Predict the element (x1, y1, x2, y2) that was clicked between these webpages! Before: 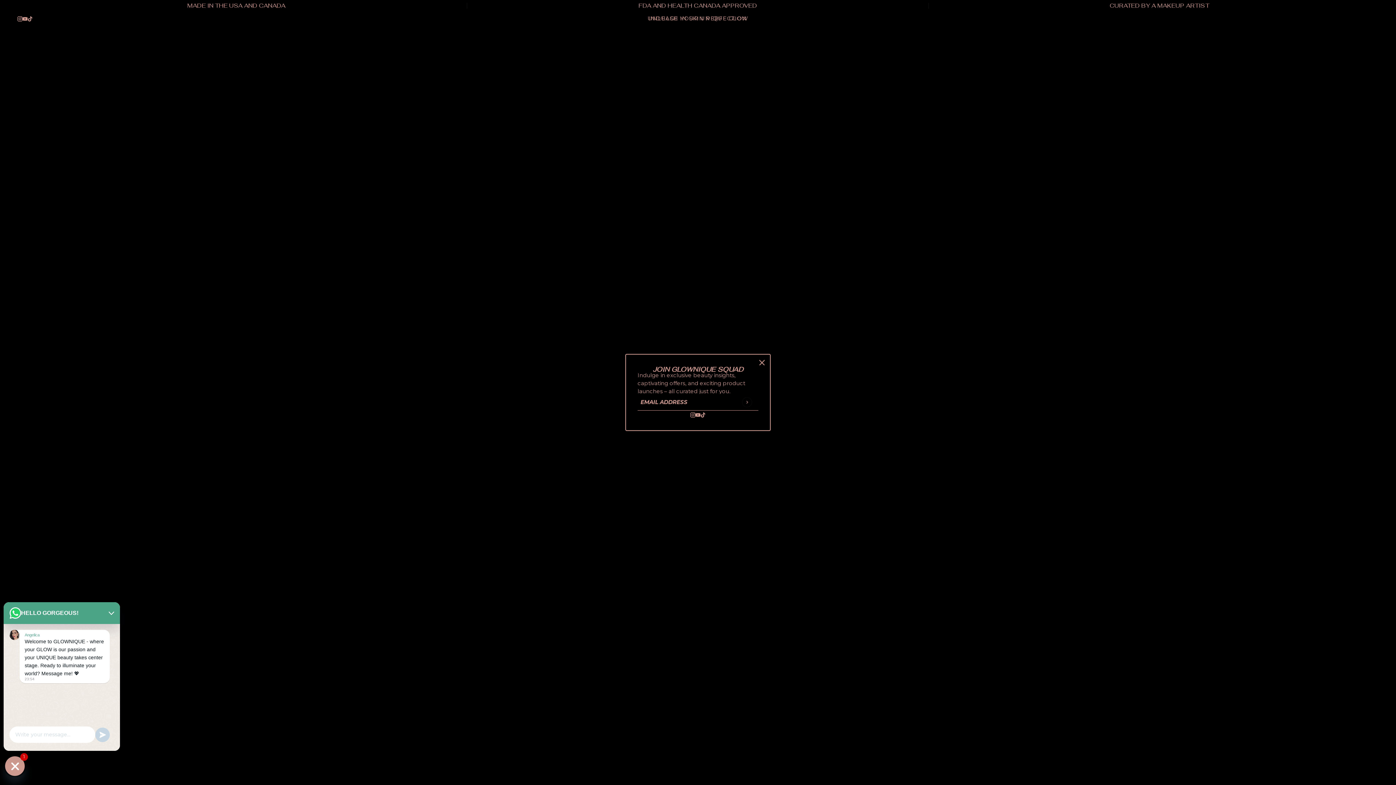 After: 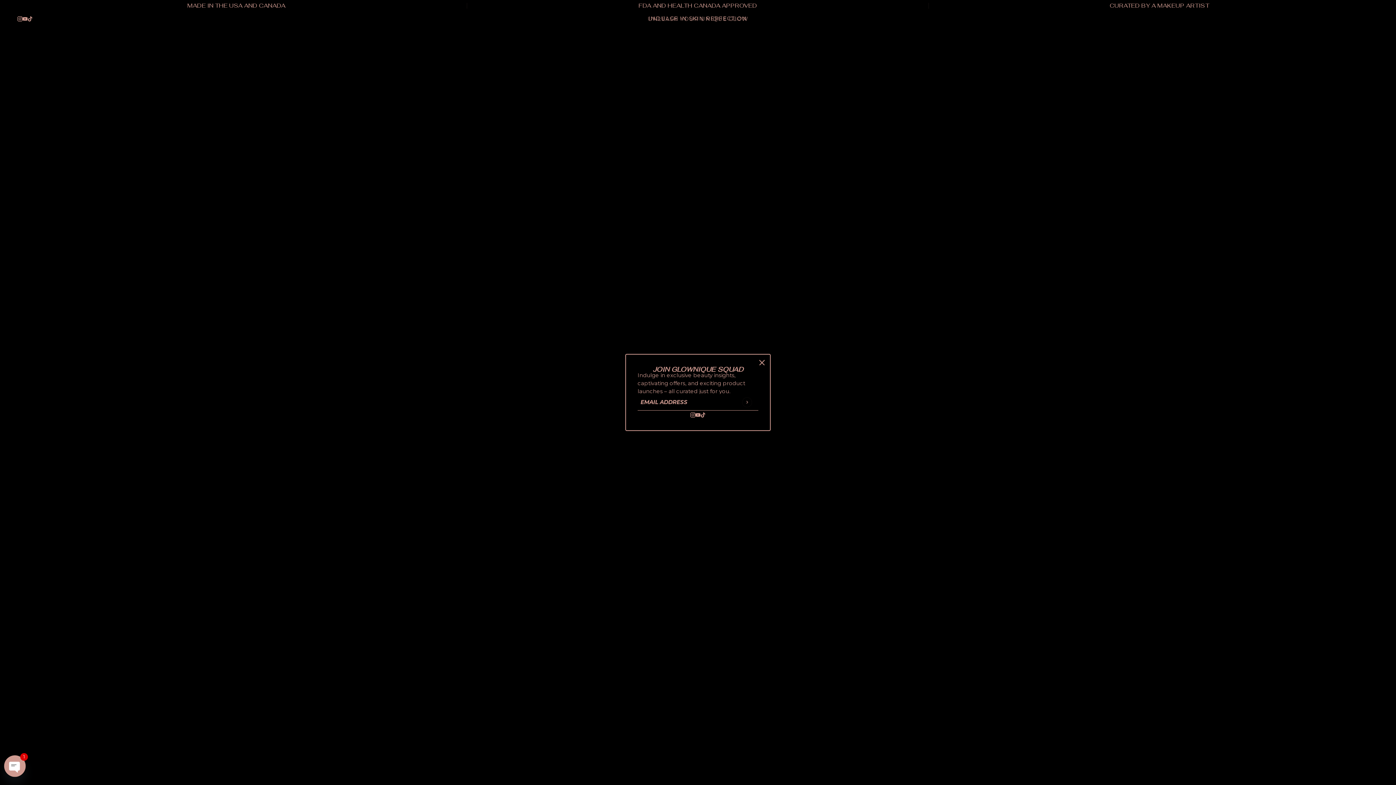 Action: bbox: (24, 11, 35, 25) label: tiktok